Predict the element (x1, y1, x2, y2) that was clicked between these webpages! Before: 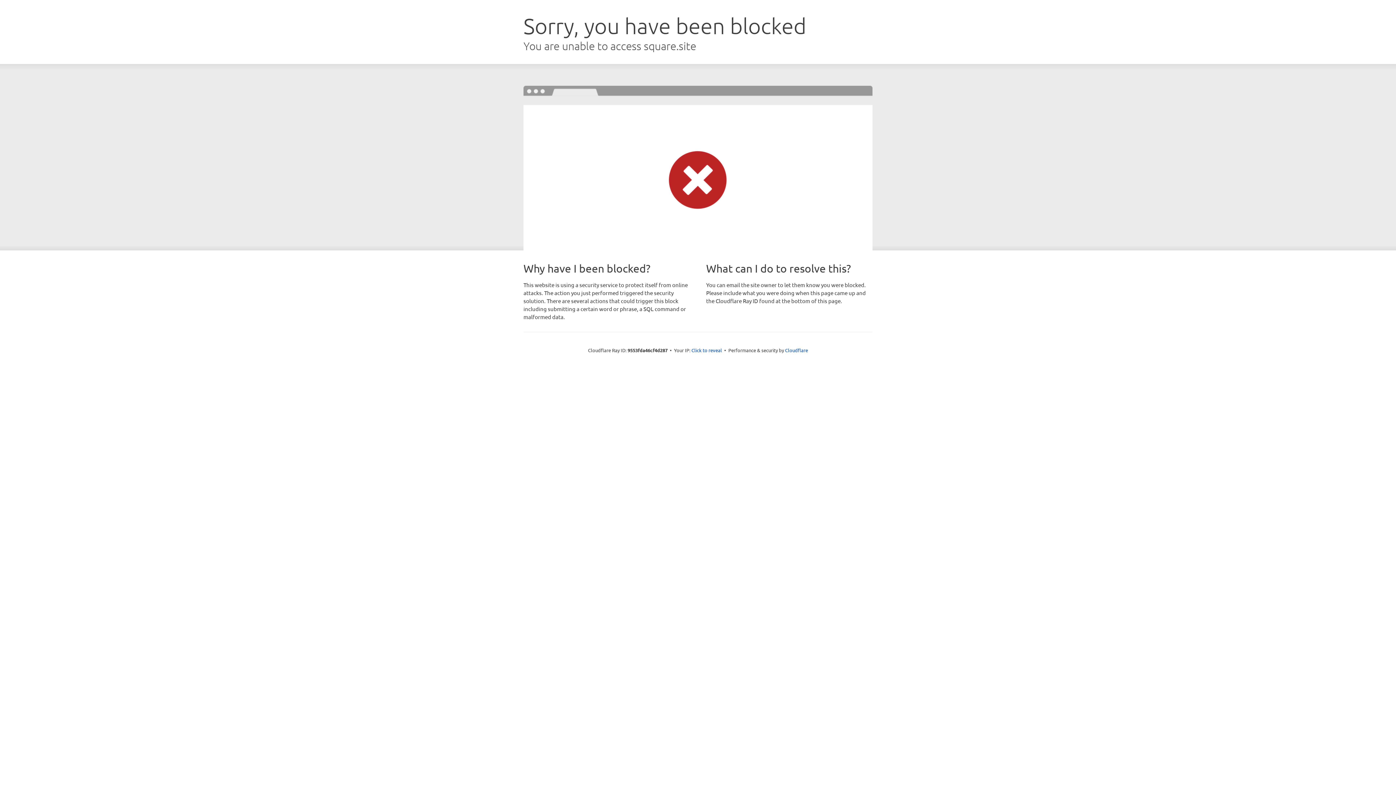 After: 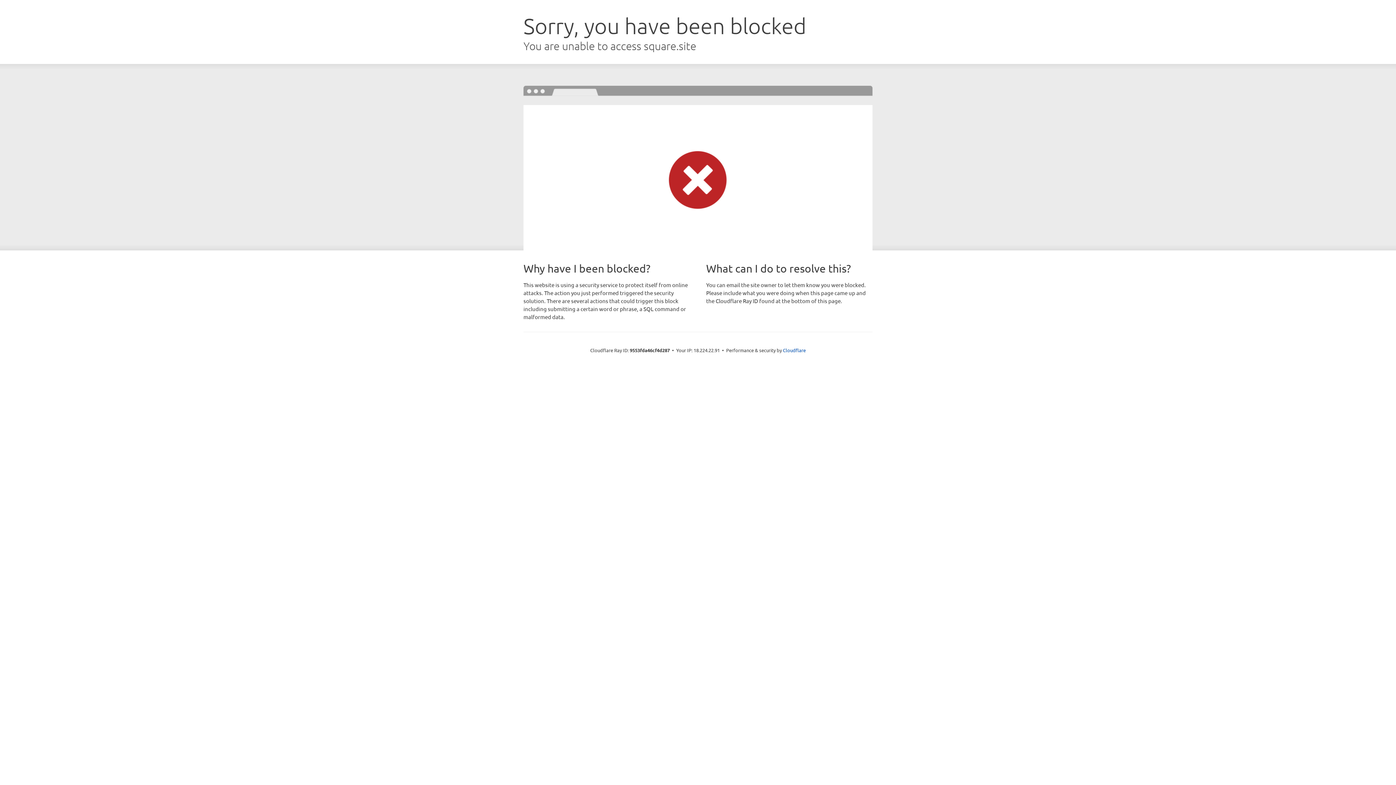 Action: bbox: (691, 346, 722, 353) label: Click to reveal